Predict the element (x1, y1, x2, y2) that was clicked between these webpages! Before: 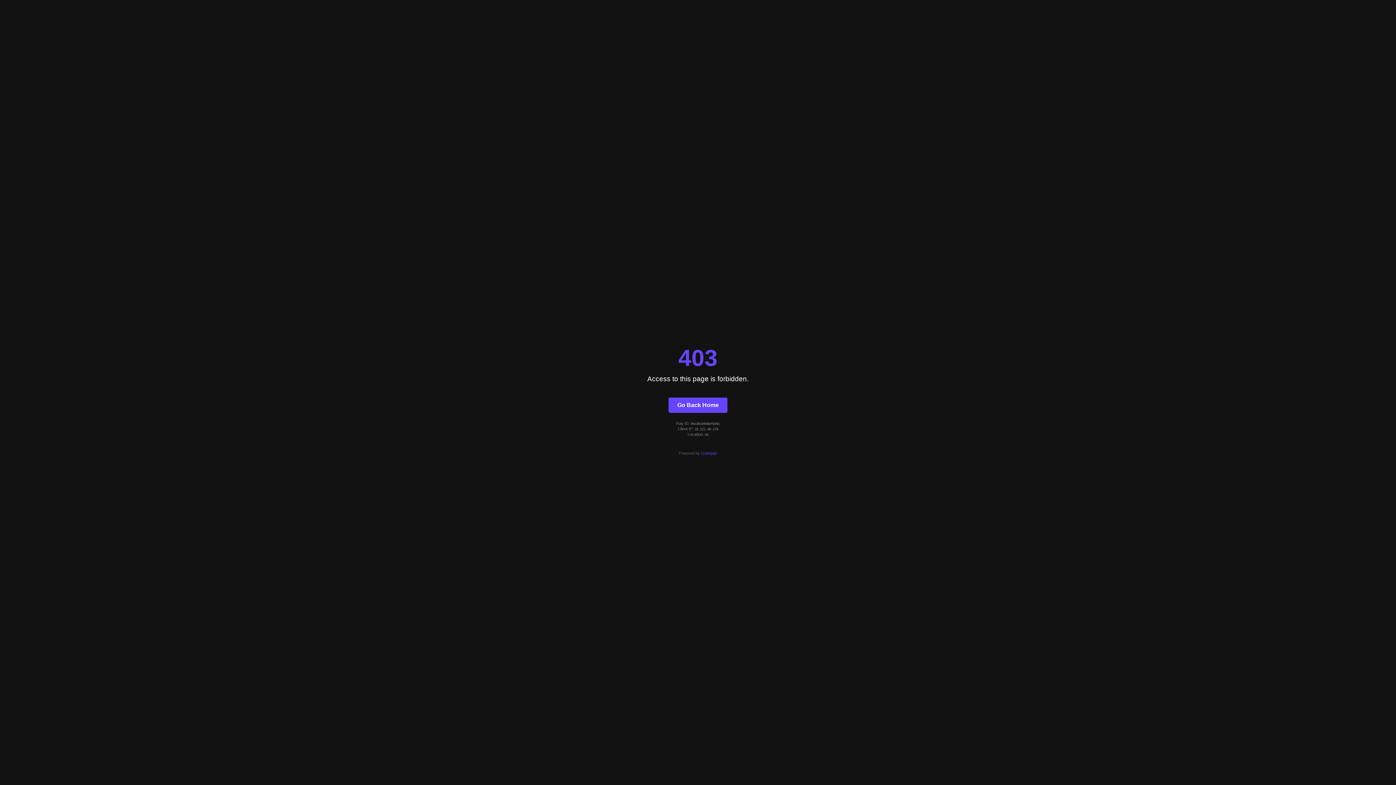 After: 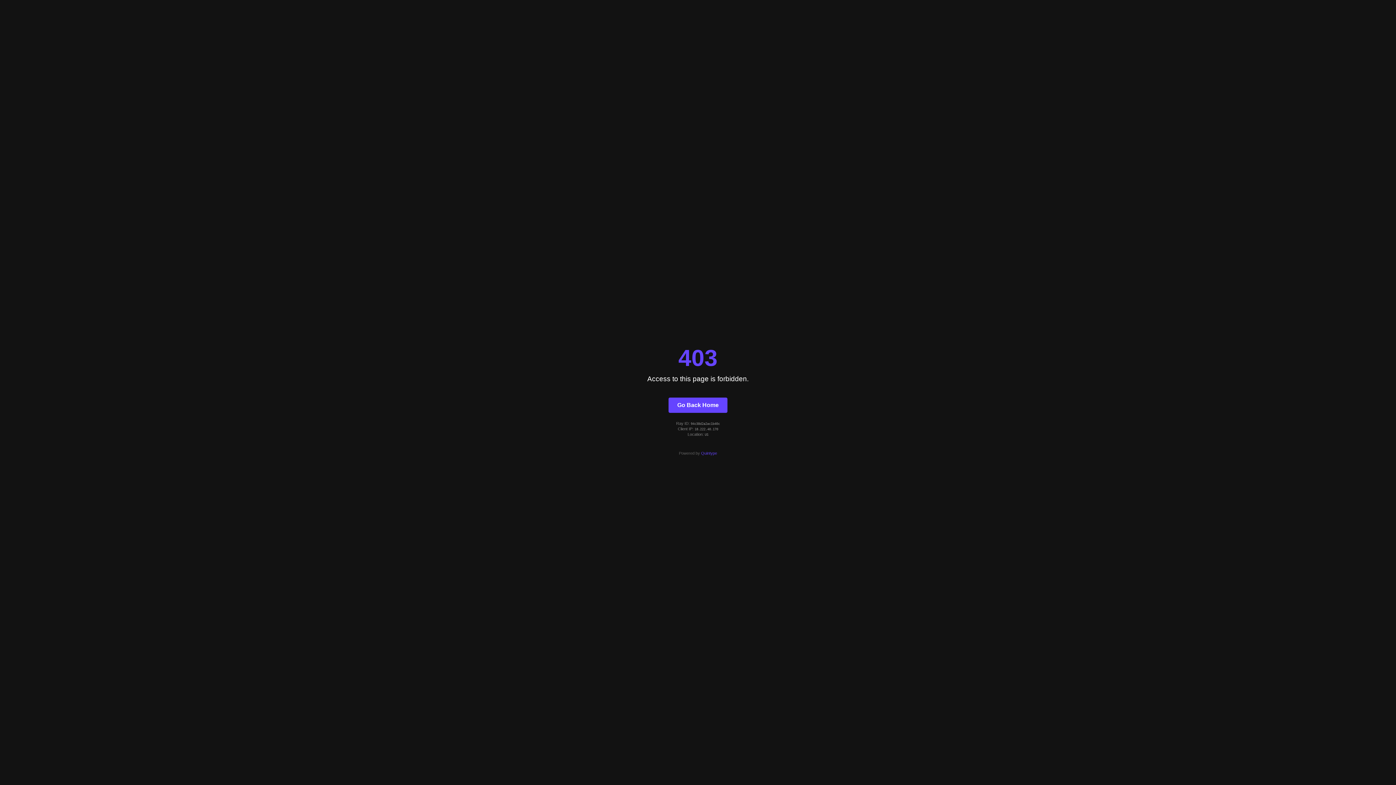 Action: label: Go Back Home bbox: (668, 397, 727, 412)